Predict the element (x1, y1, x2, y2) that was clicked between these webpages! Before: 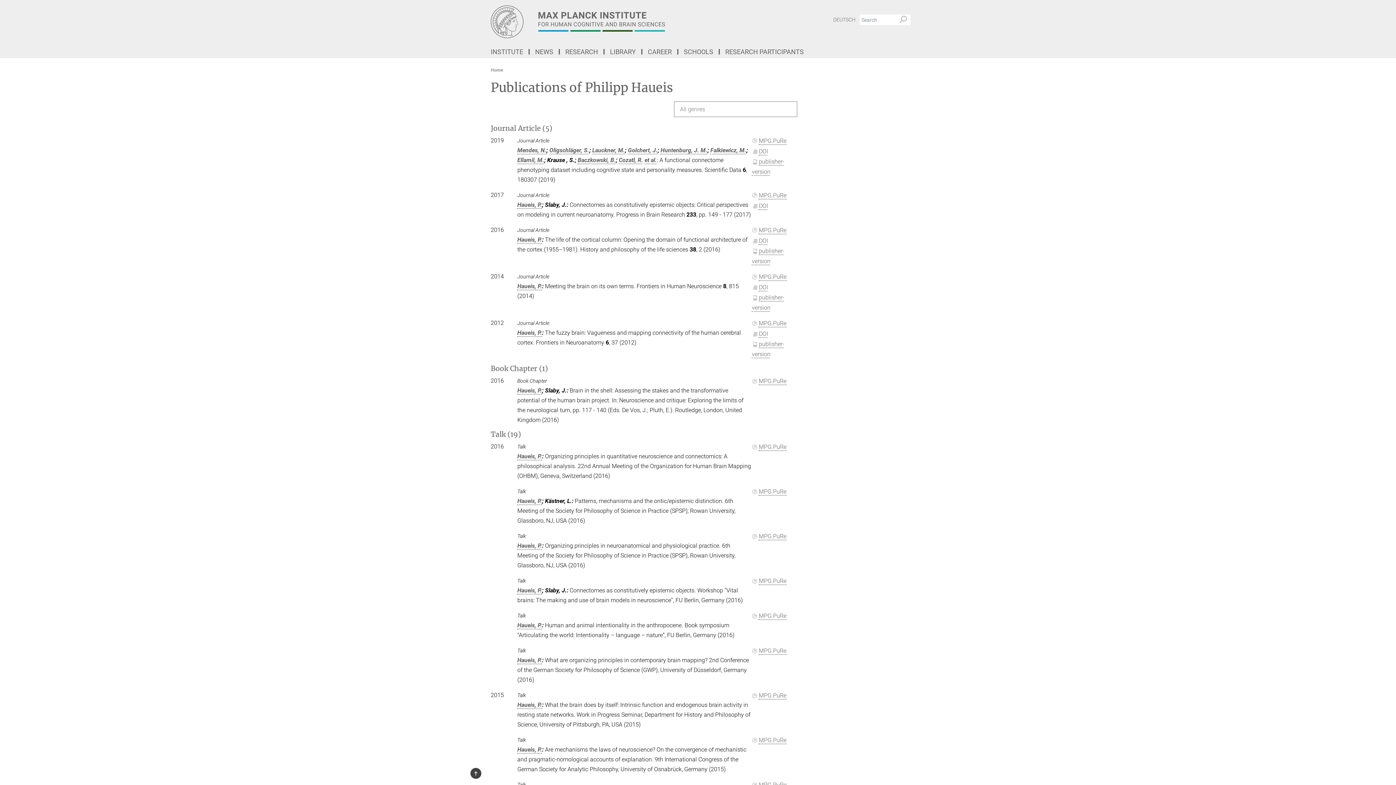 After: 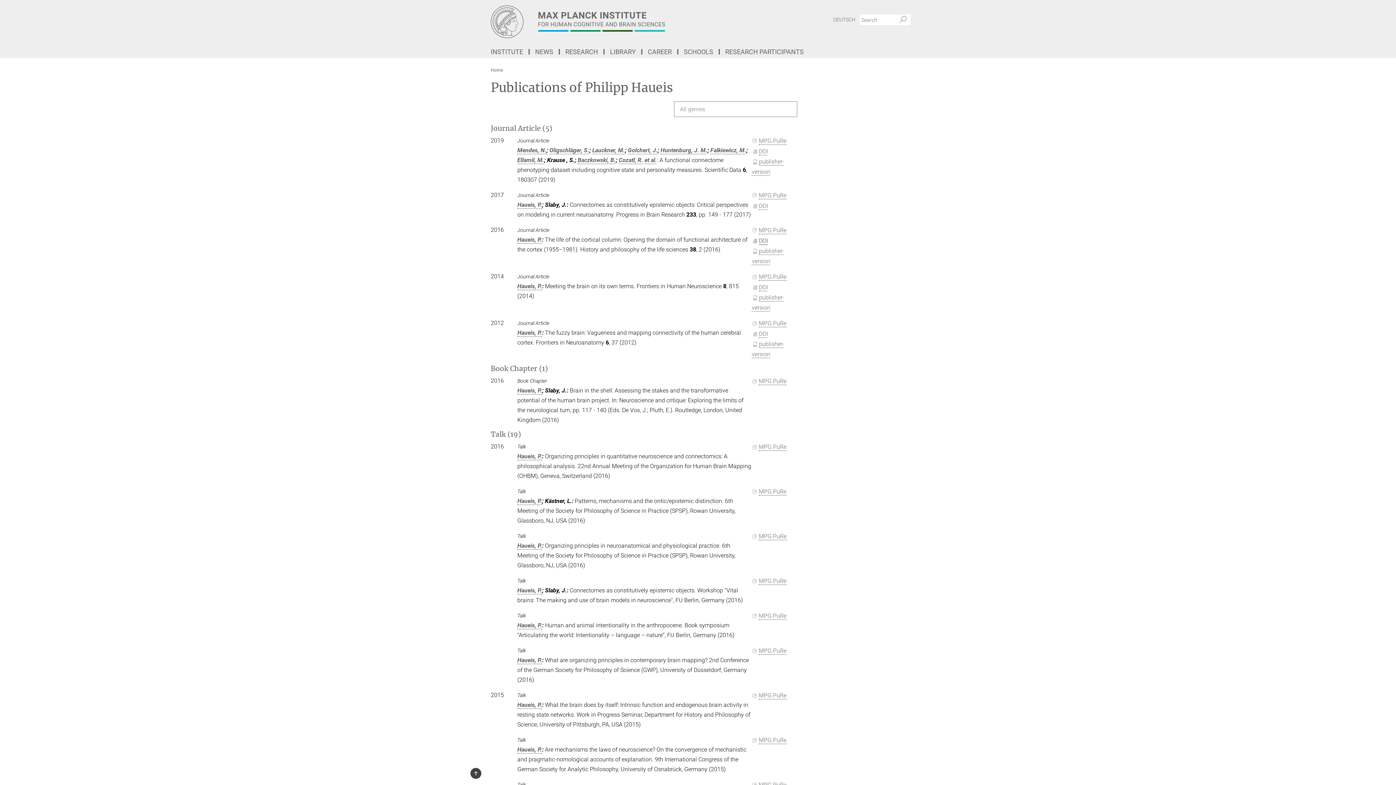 Action: label: DOI bbox: (752, 237, 768, 244)